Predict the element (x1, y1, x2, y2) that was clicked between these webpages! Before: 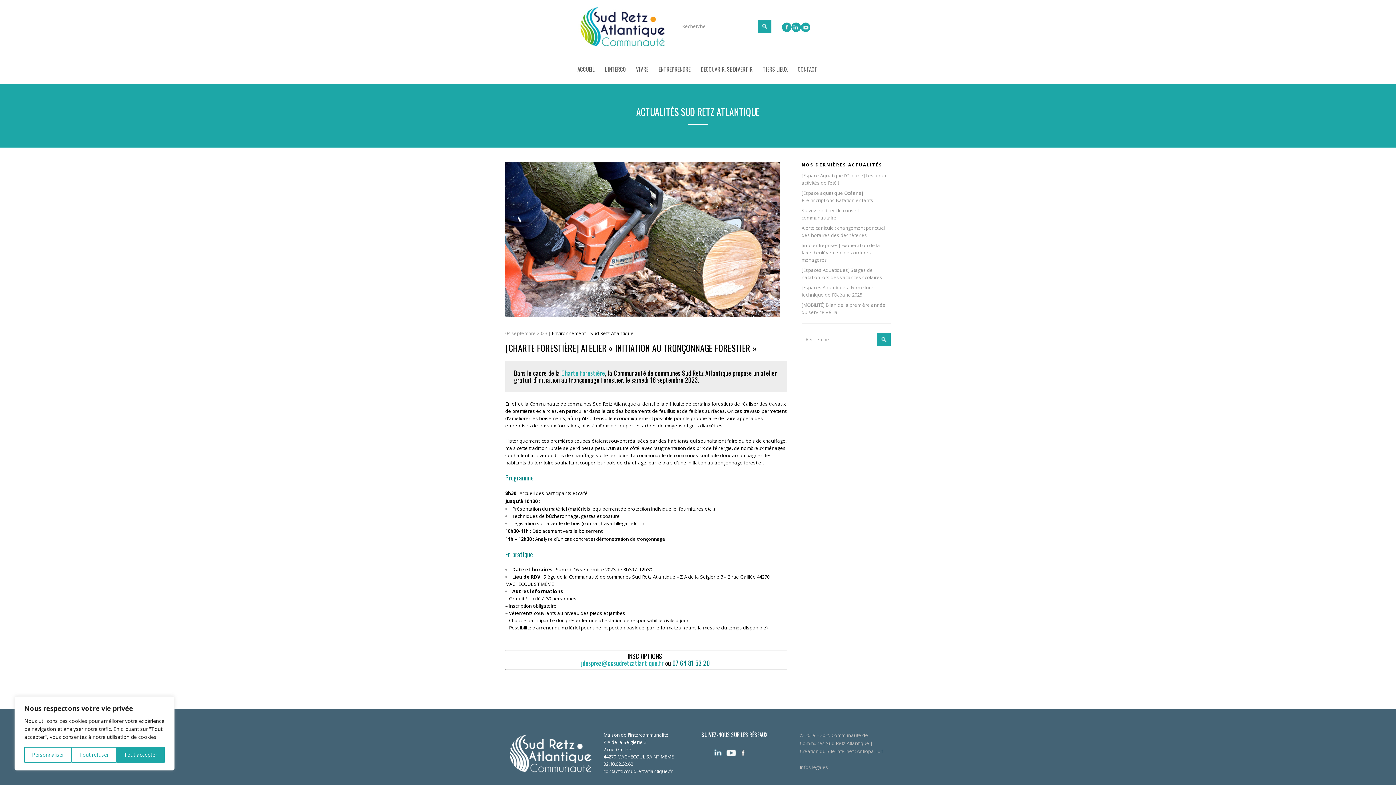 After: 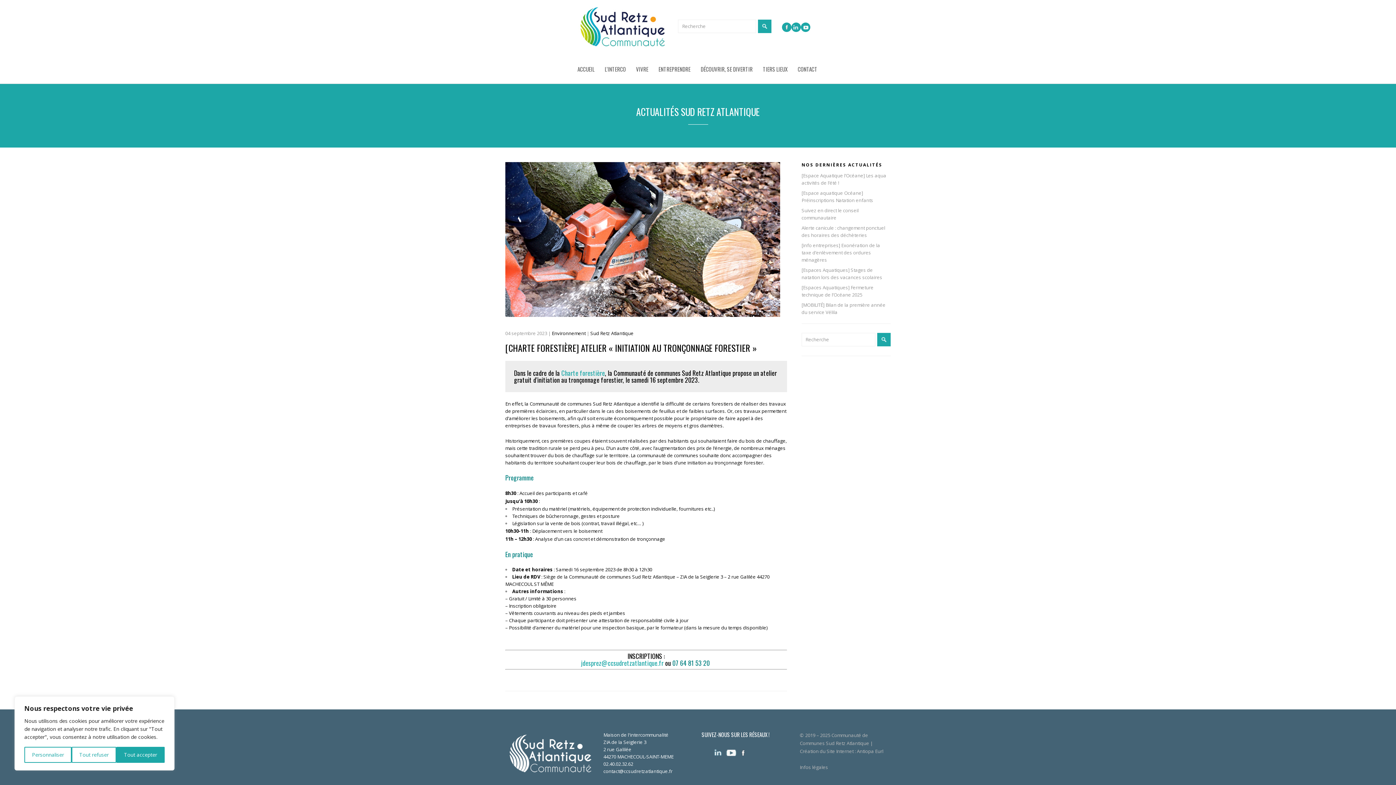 Action: bbox: (725, 754, 736, 760)